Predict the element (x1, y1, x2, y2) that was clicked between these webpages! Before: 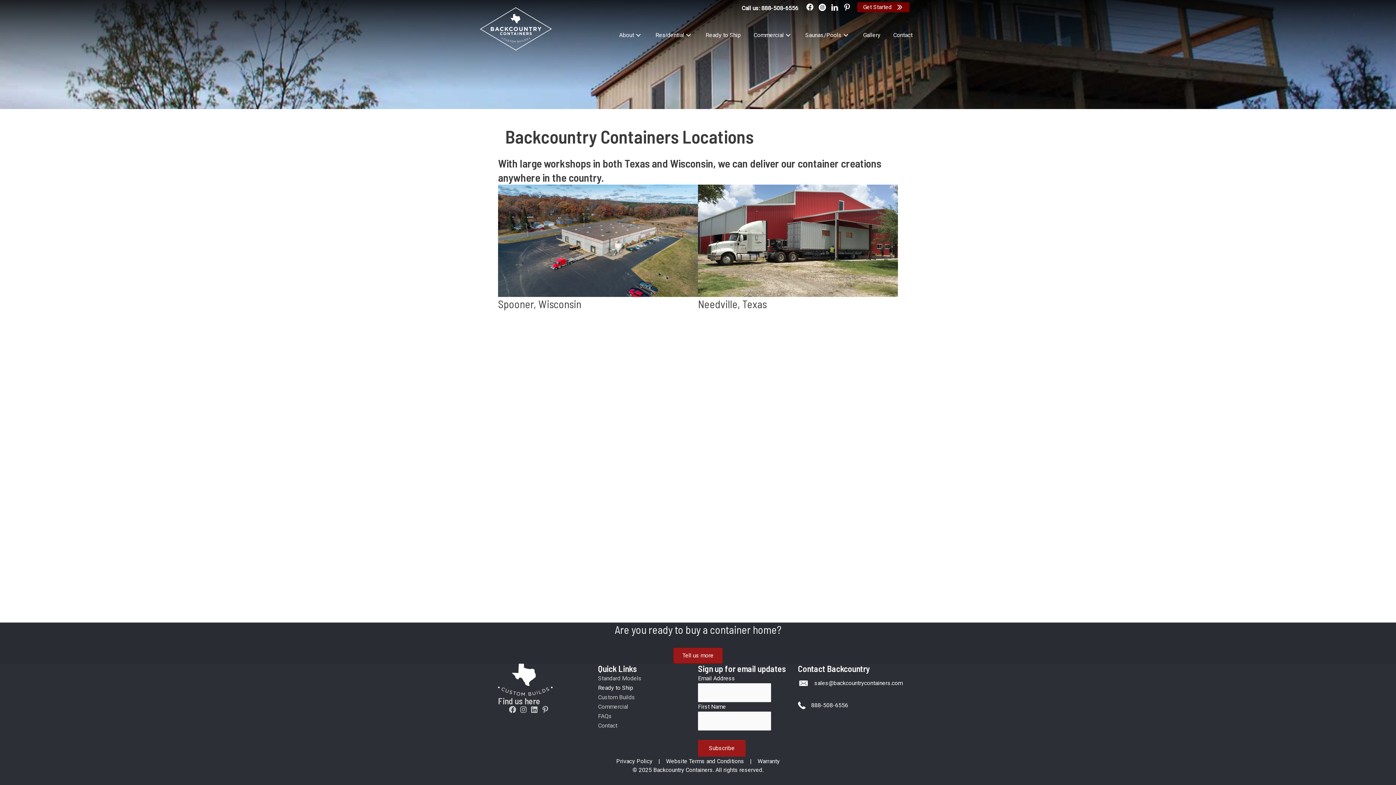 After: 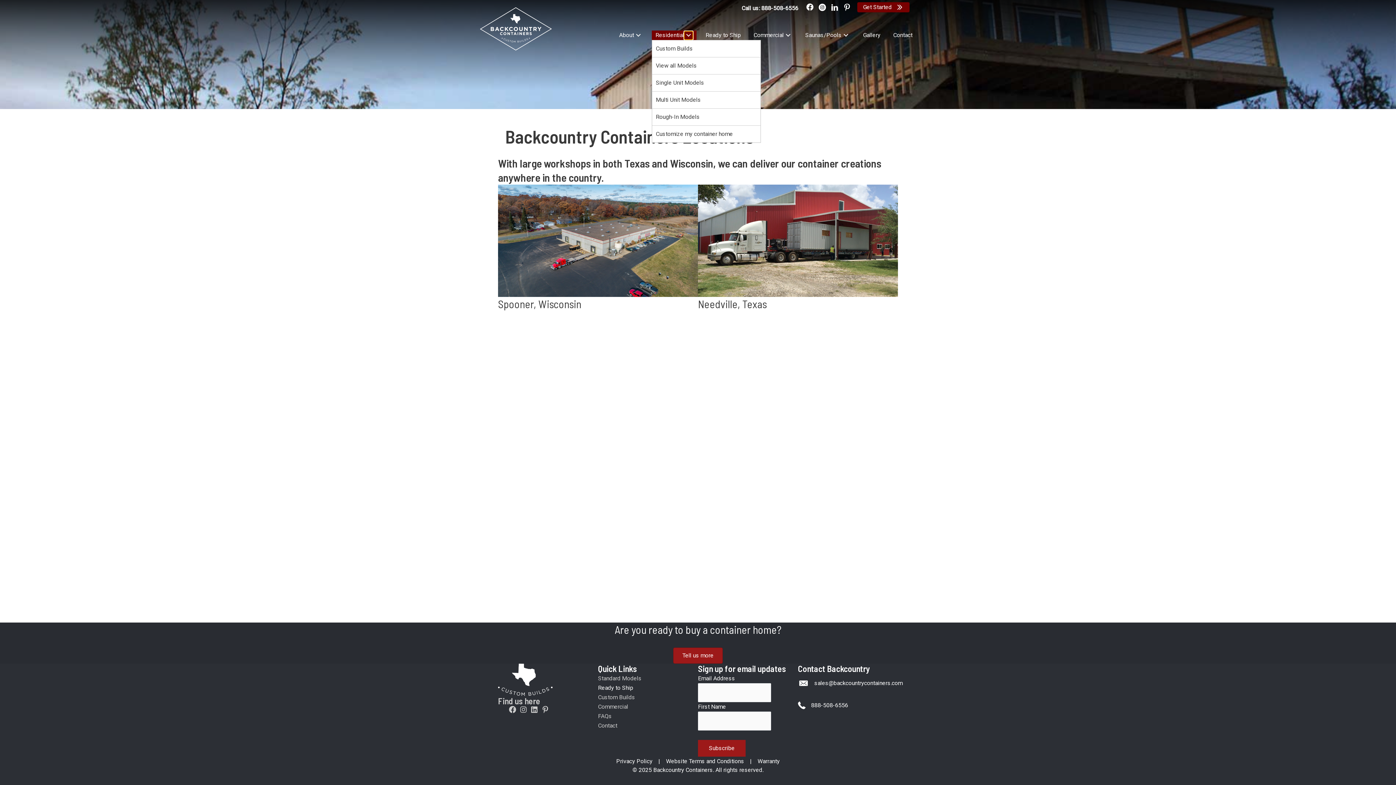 Action: label: Residential: submenu bbox: (684, 31, 693, 39)